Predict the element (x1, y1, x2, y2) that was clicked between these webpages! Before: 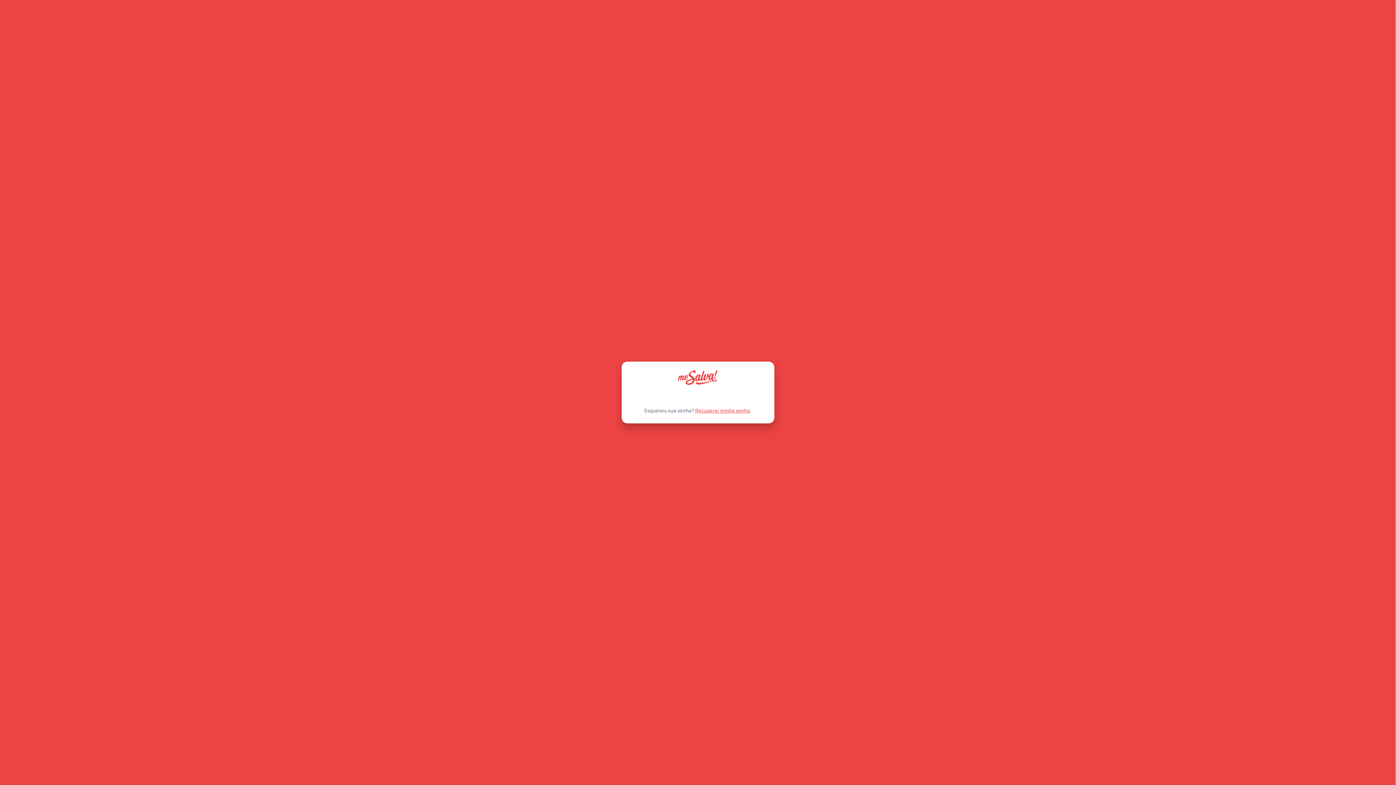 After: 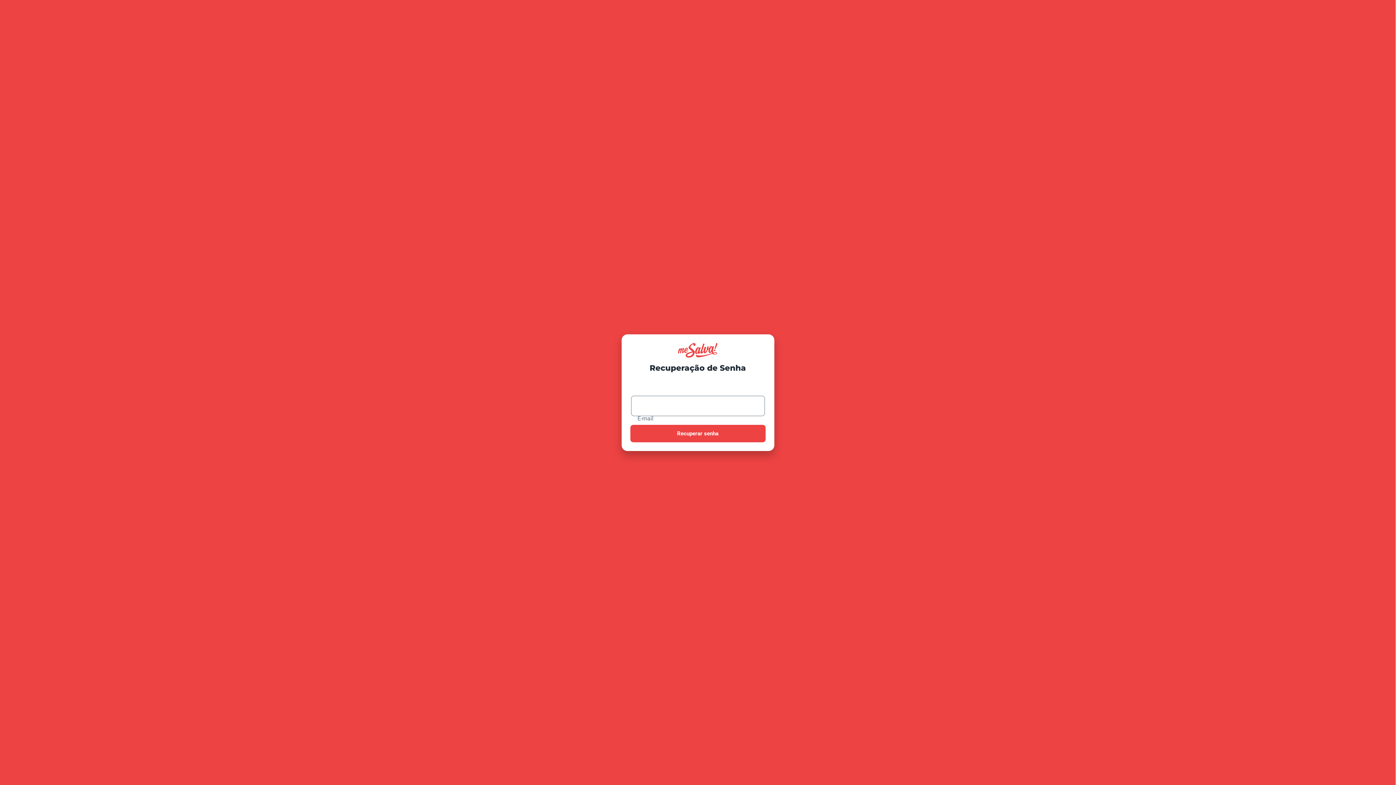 Action: bbox: (695, 408, 750, 413) label: Recuperar minha senha